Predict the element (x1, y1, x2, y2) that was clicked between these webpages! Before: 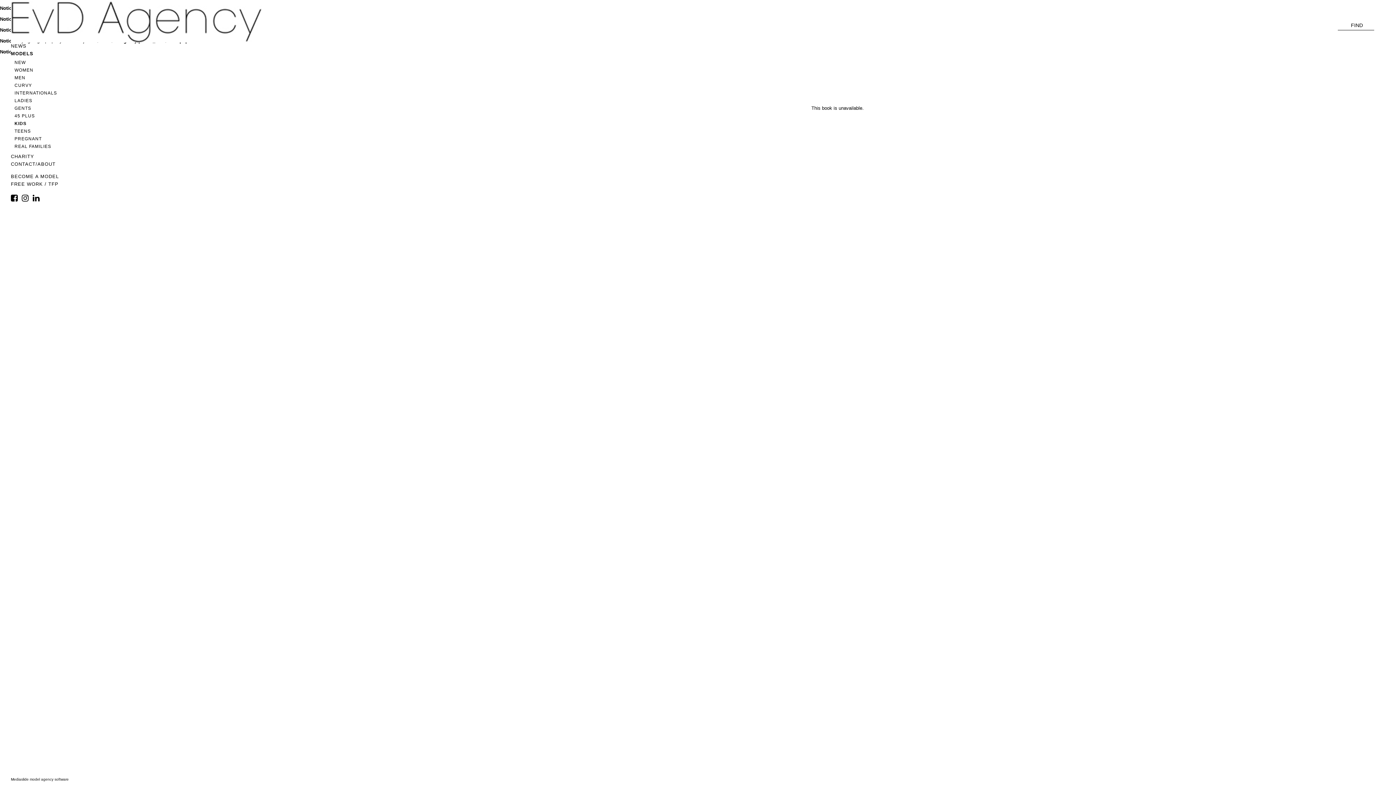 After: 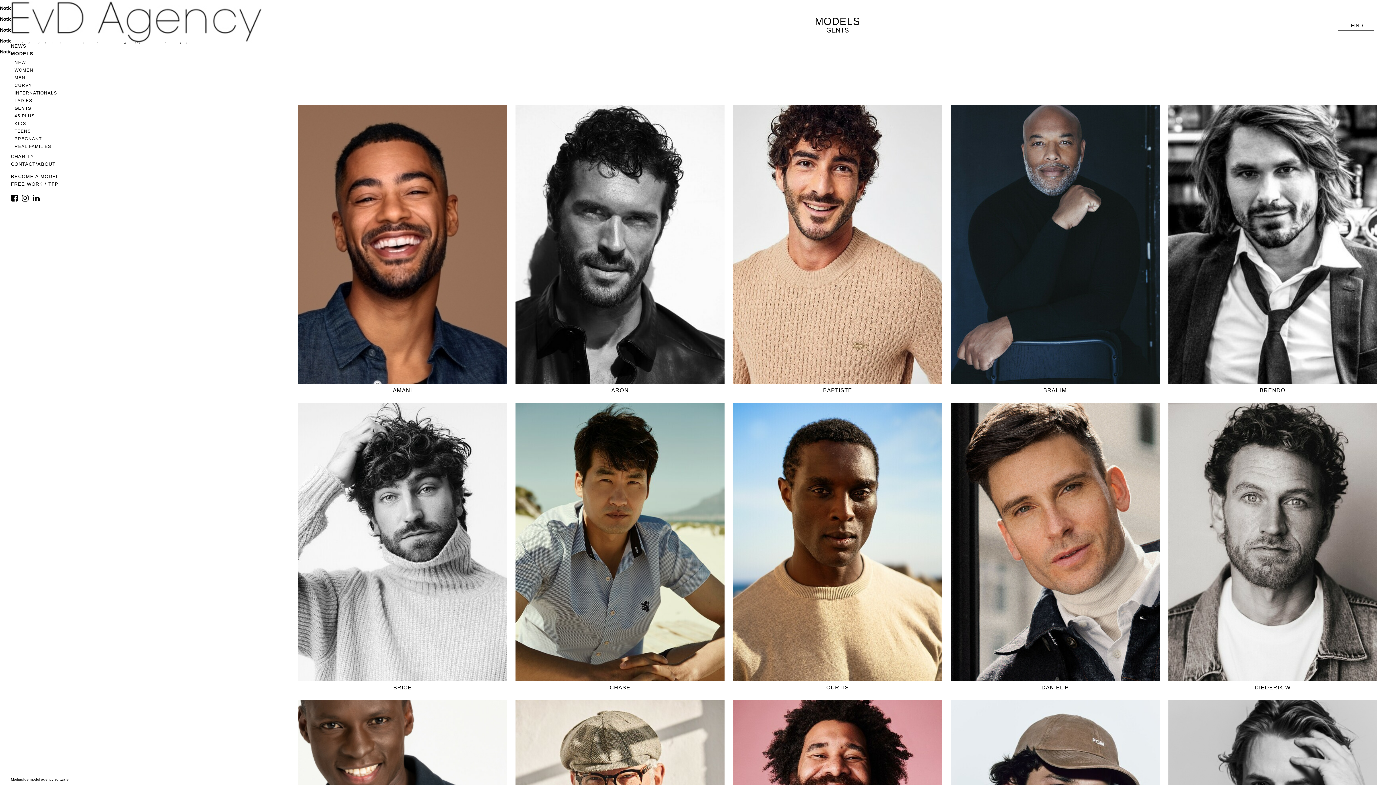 Action: bbox: (14, 105, 31, 110) label: GENTS